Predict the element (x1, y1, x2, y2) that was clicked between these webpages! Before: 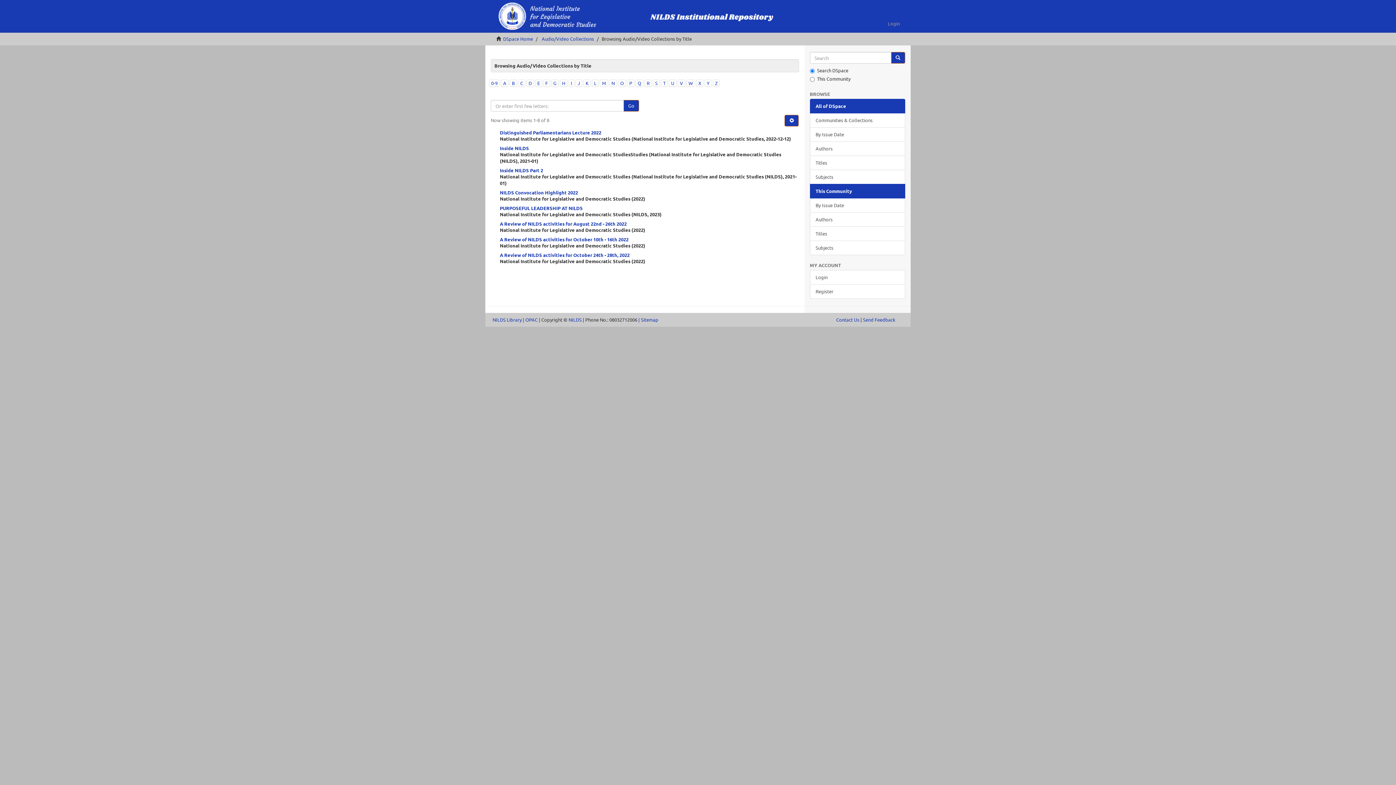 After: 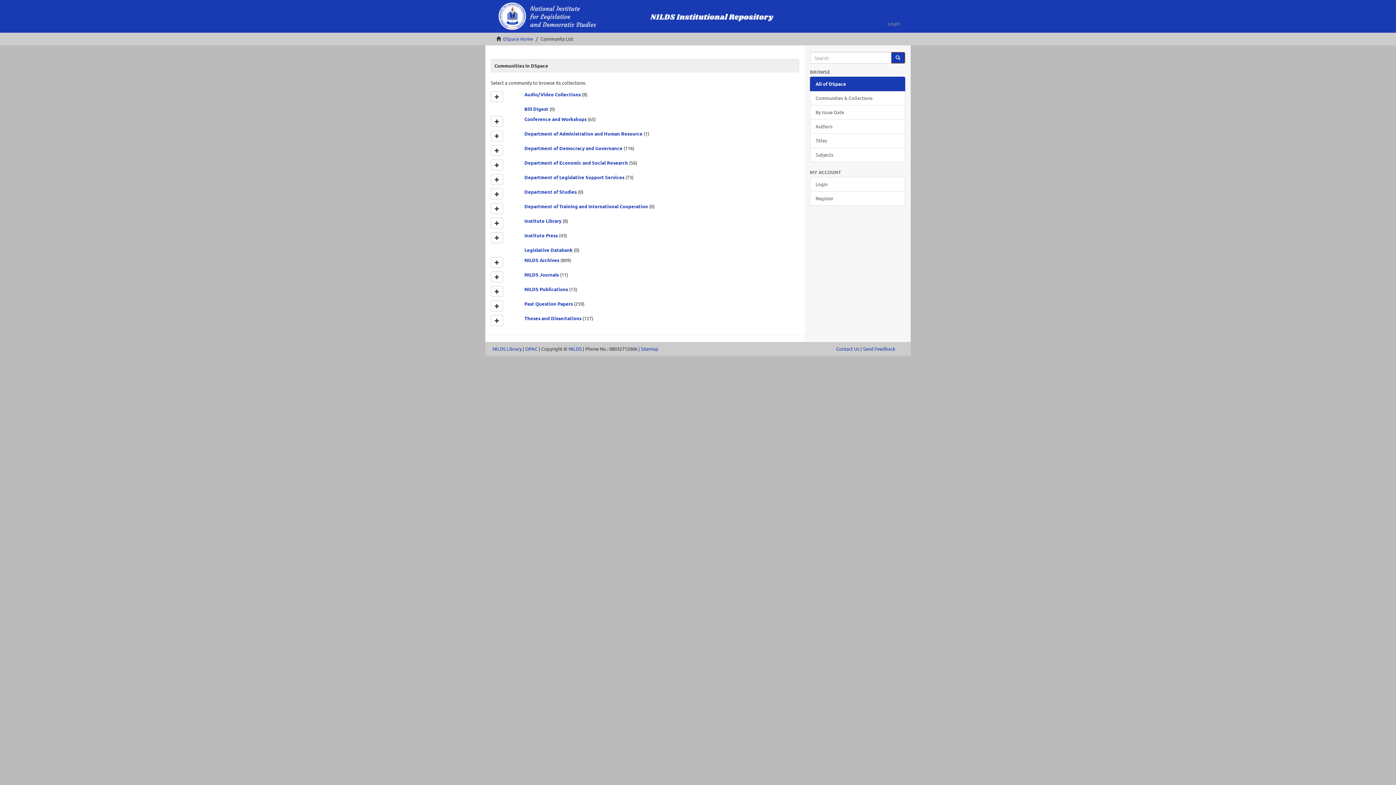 Action: bbox: (810, 113, 905, 127) label: Communities & Collections